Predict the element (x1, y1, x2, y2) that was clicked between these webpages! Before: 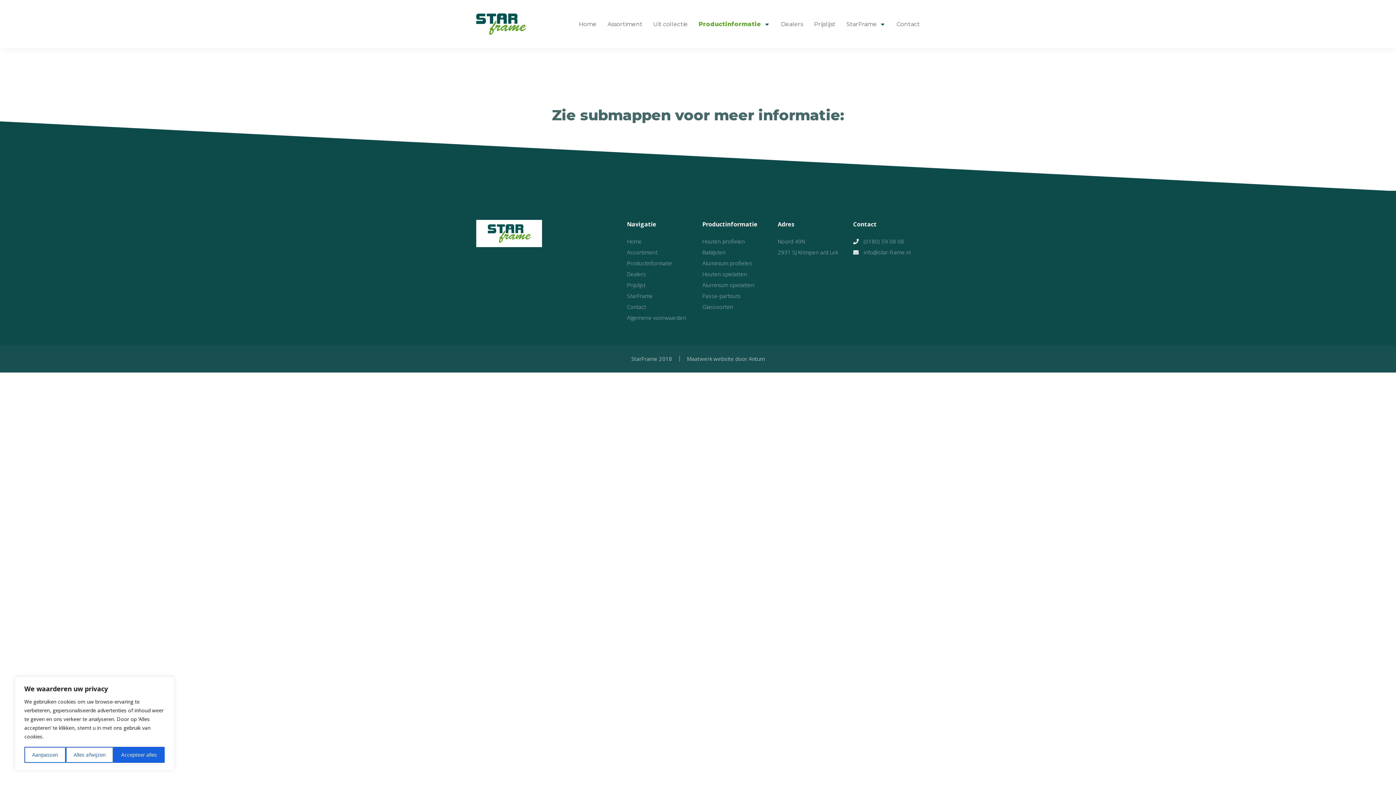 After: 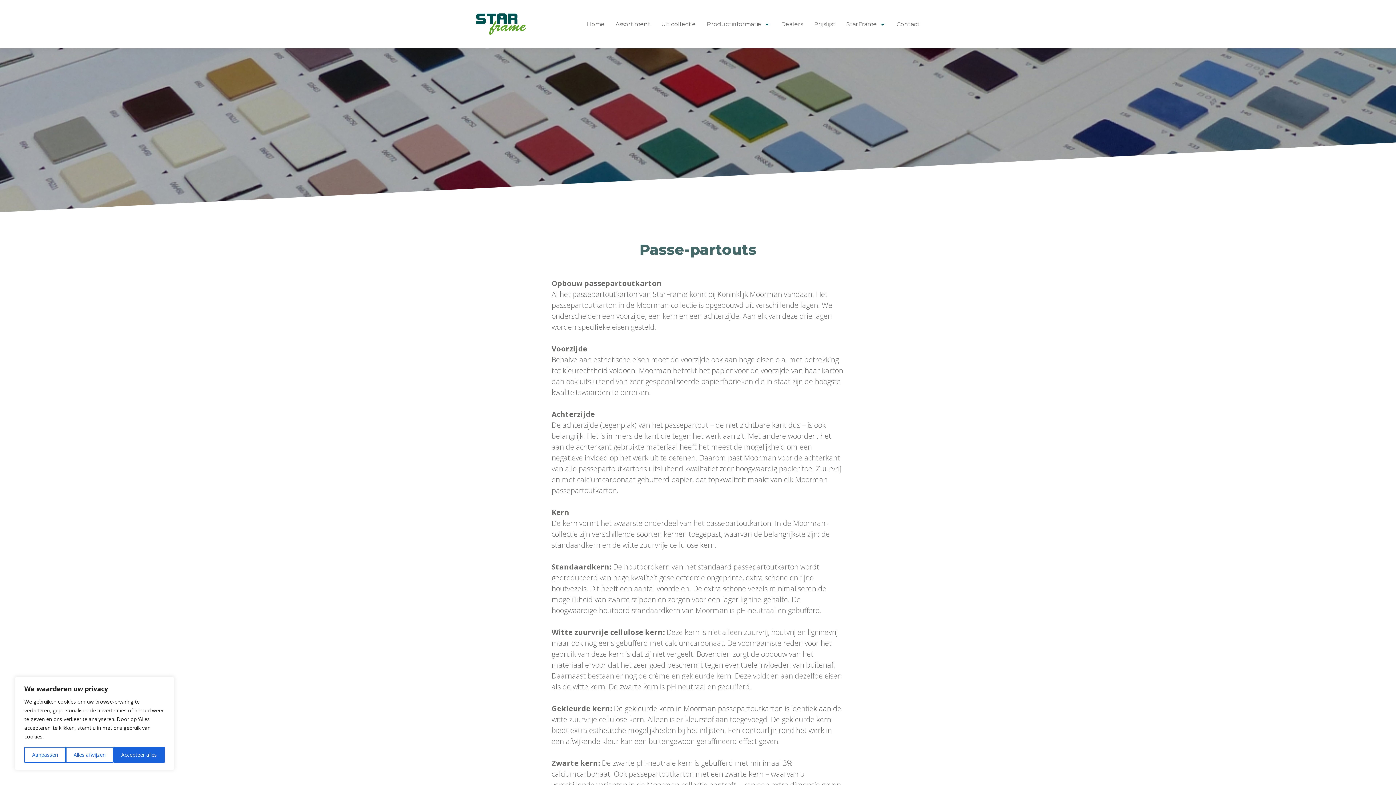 Action: label: Passe-partouts bbox: (702, 292, 741, 299)